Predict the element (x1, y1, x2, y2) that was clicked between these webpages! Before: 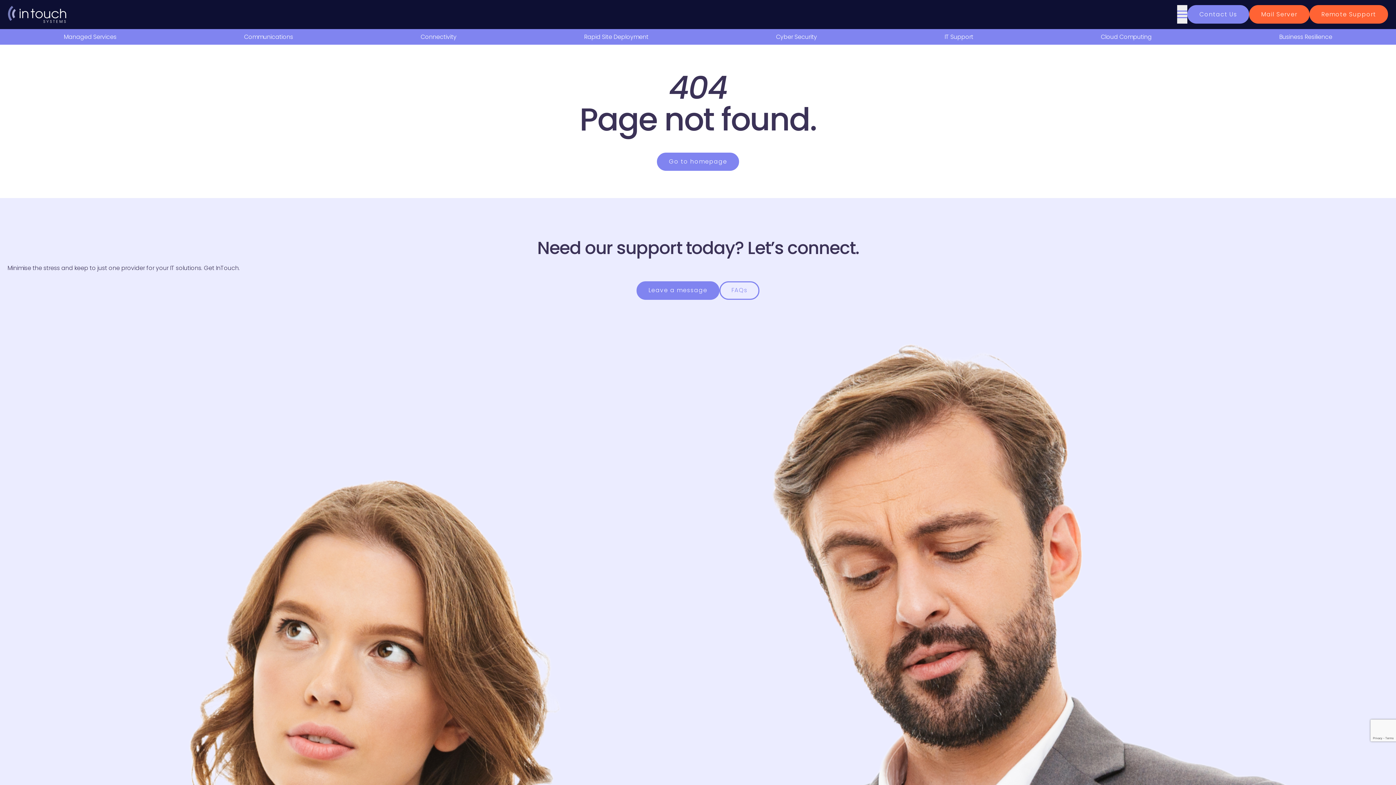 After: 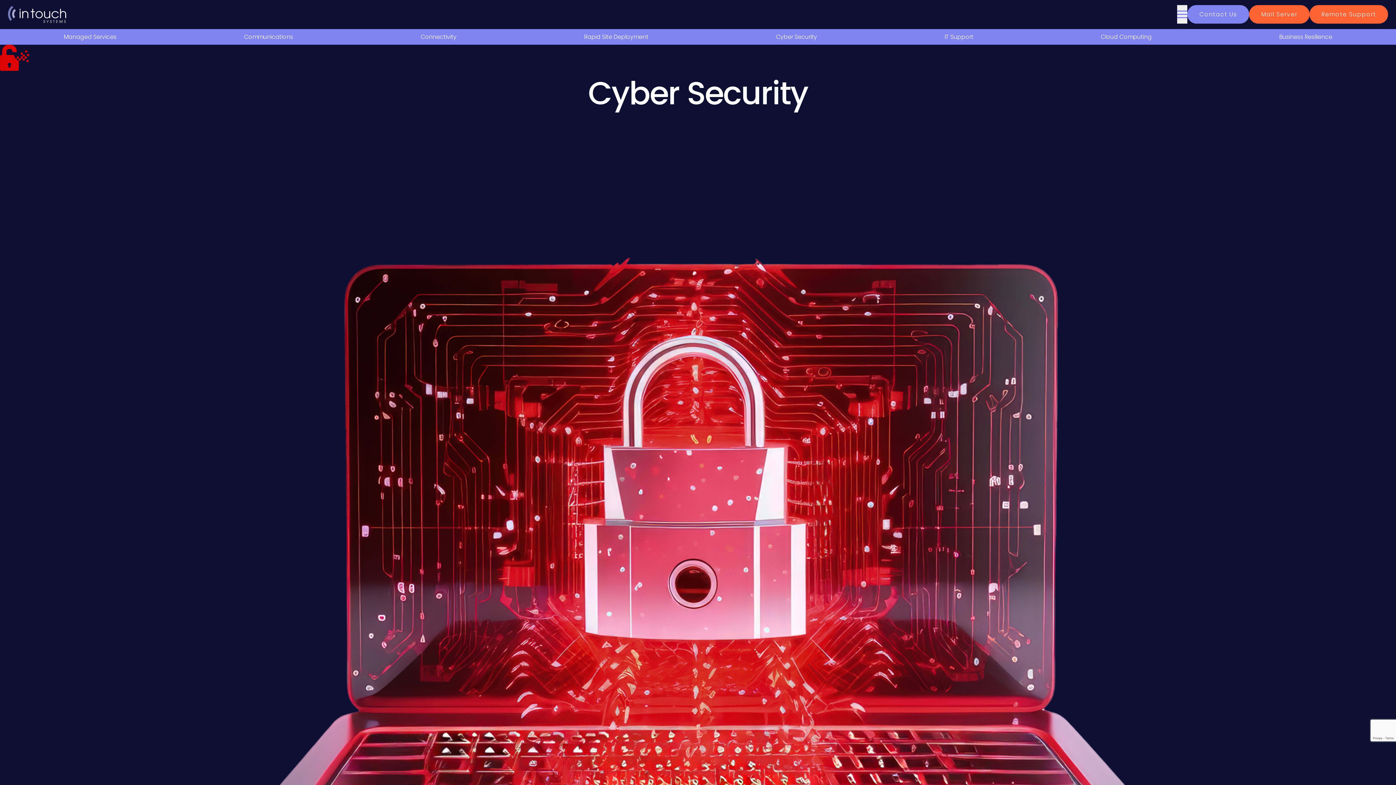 Action: bbox: (712, 28, 881, 44) label: Cyber Security